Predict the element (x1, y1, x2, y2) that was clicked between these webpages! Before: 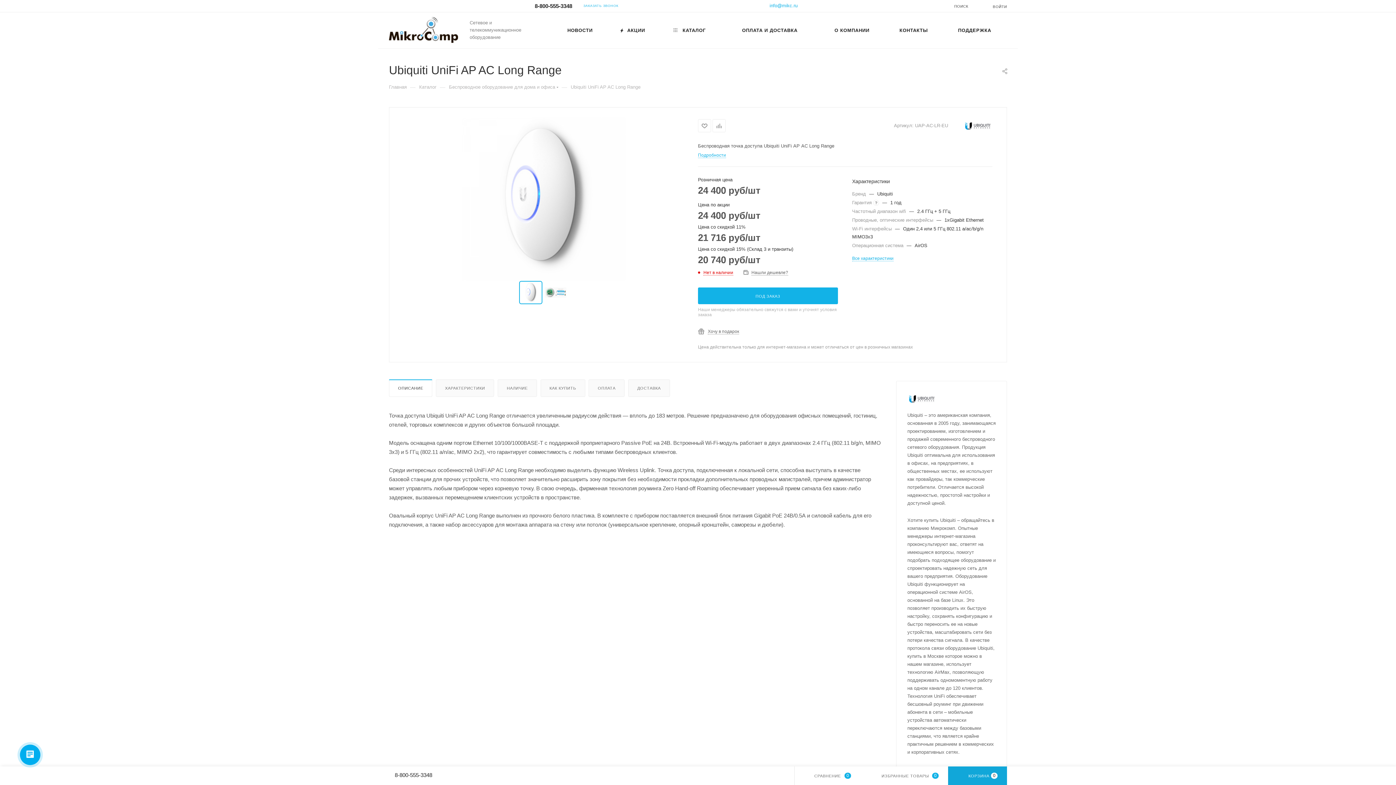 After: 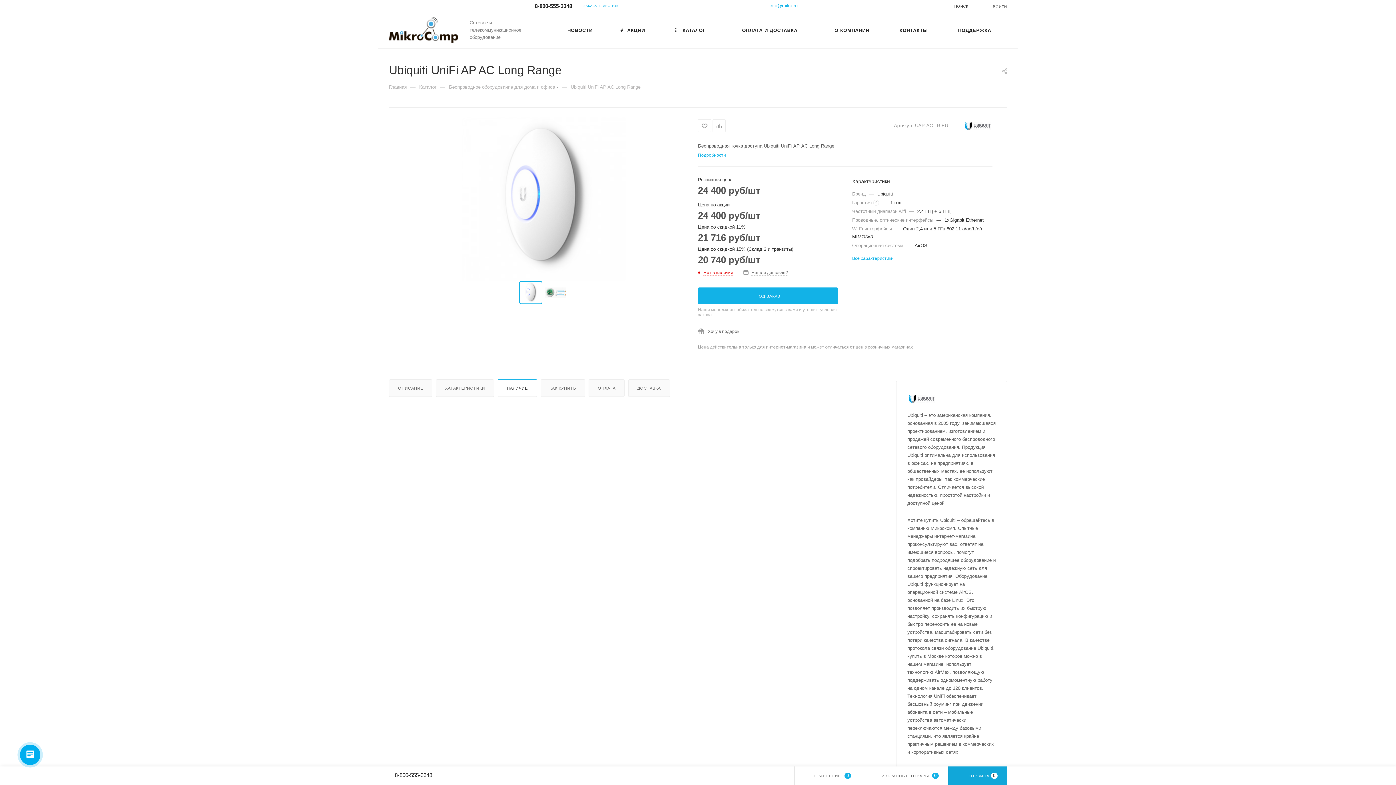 Action: label: НАЛИЧИЕ bbox: (498, 379, 536, 396)